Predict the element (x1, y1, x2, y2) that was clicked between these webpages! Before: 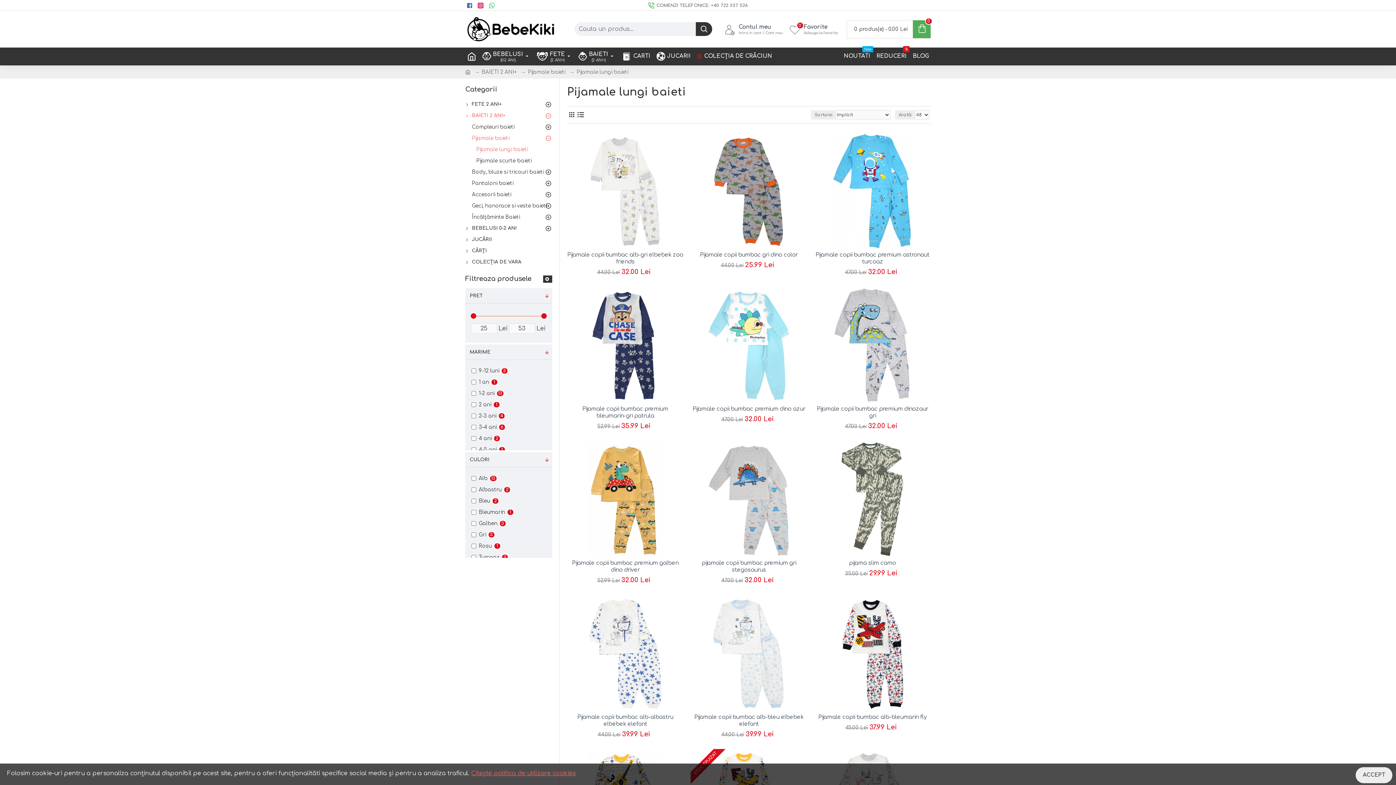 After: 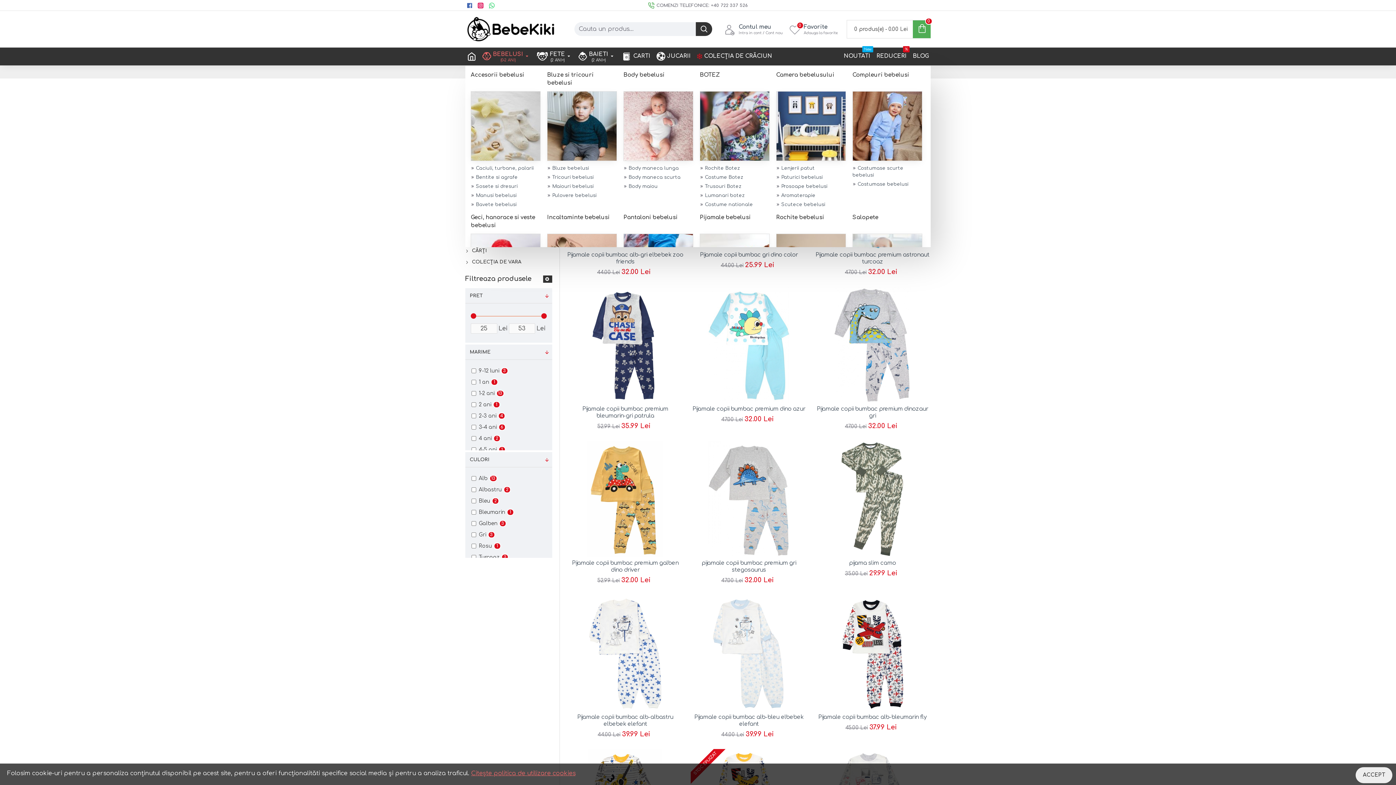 Action: label: BEBELUSI
(0-2 ANI) bbox: (480, 48, 532, 64)